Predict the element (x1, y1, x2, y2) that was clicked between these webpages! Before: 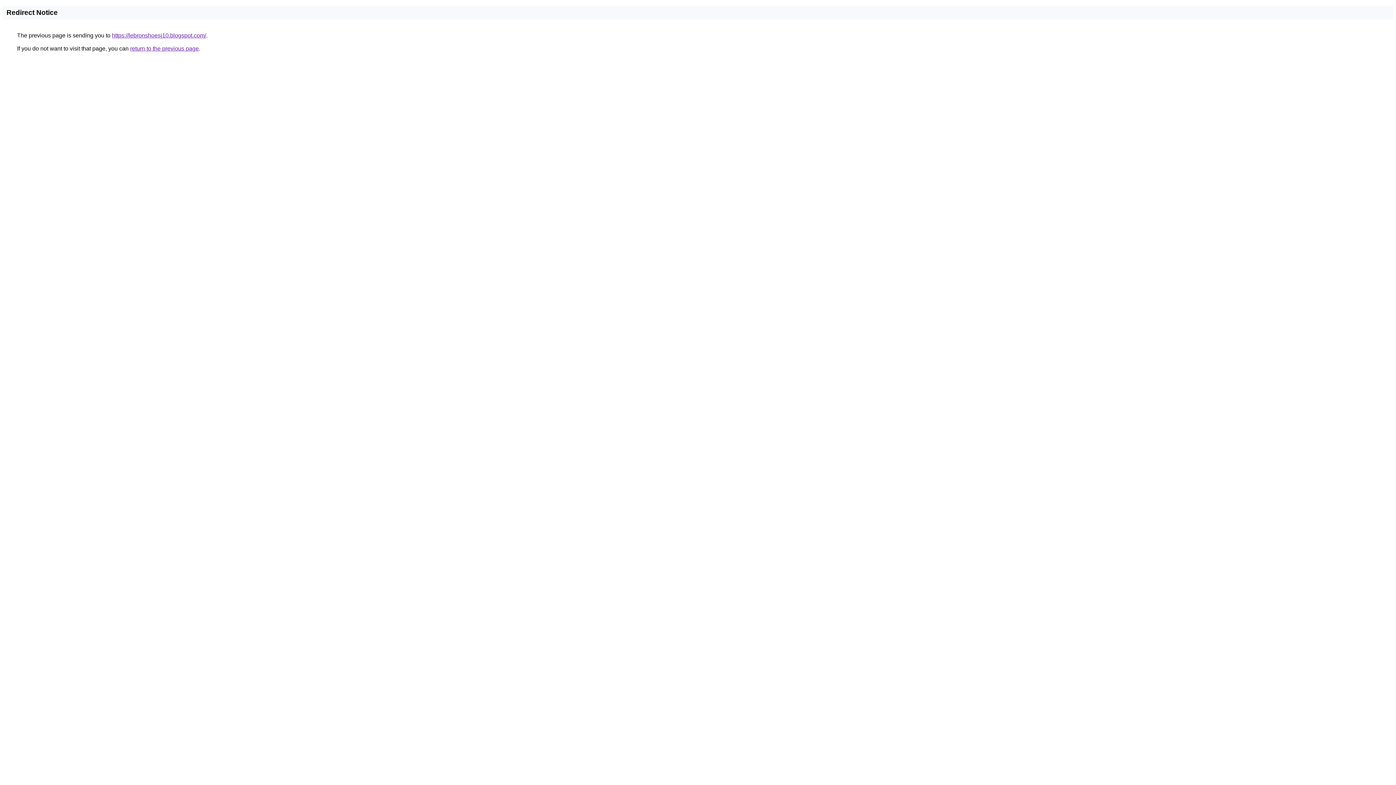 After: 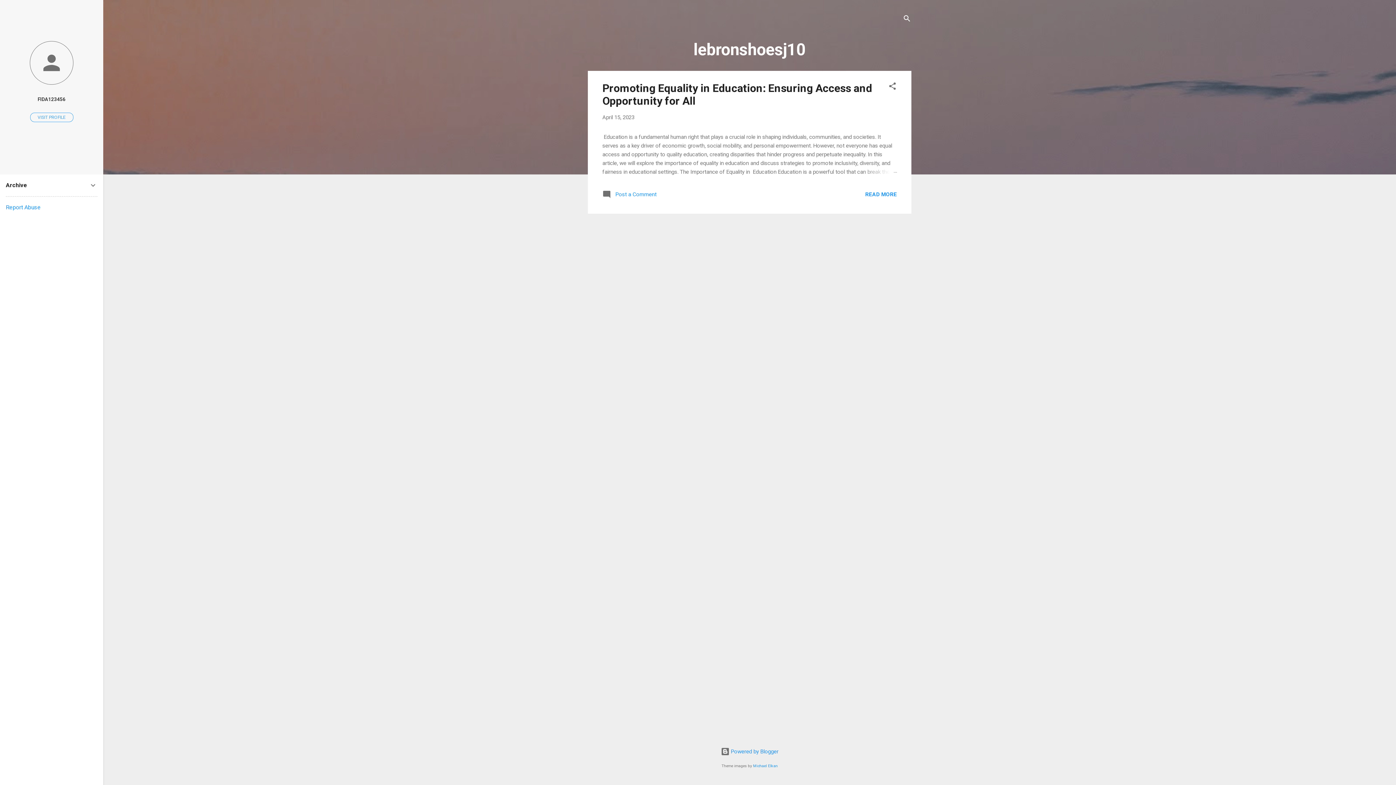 Action: bbox: (112, 32, 206, 38) label: https://lebronshoesj10.blogspot.com/